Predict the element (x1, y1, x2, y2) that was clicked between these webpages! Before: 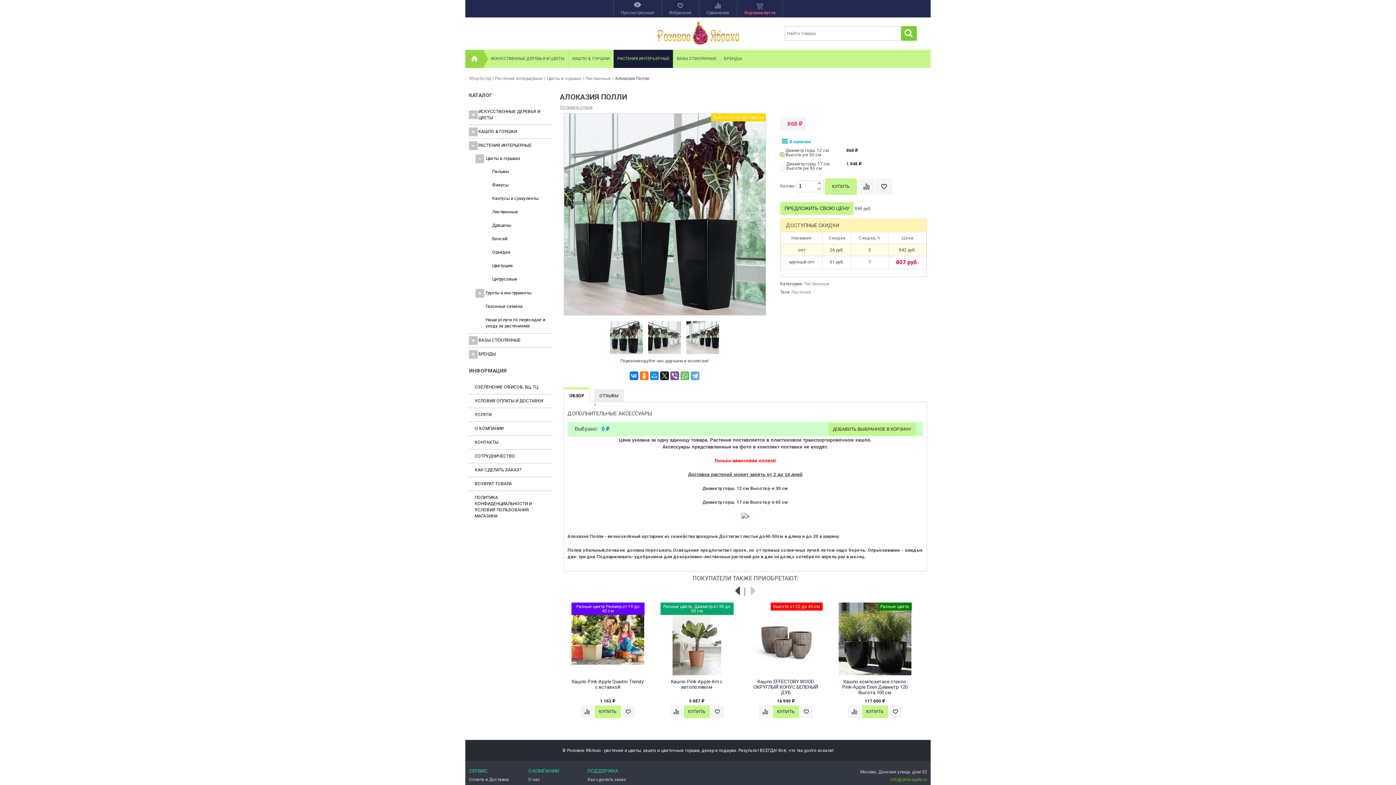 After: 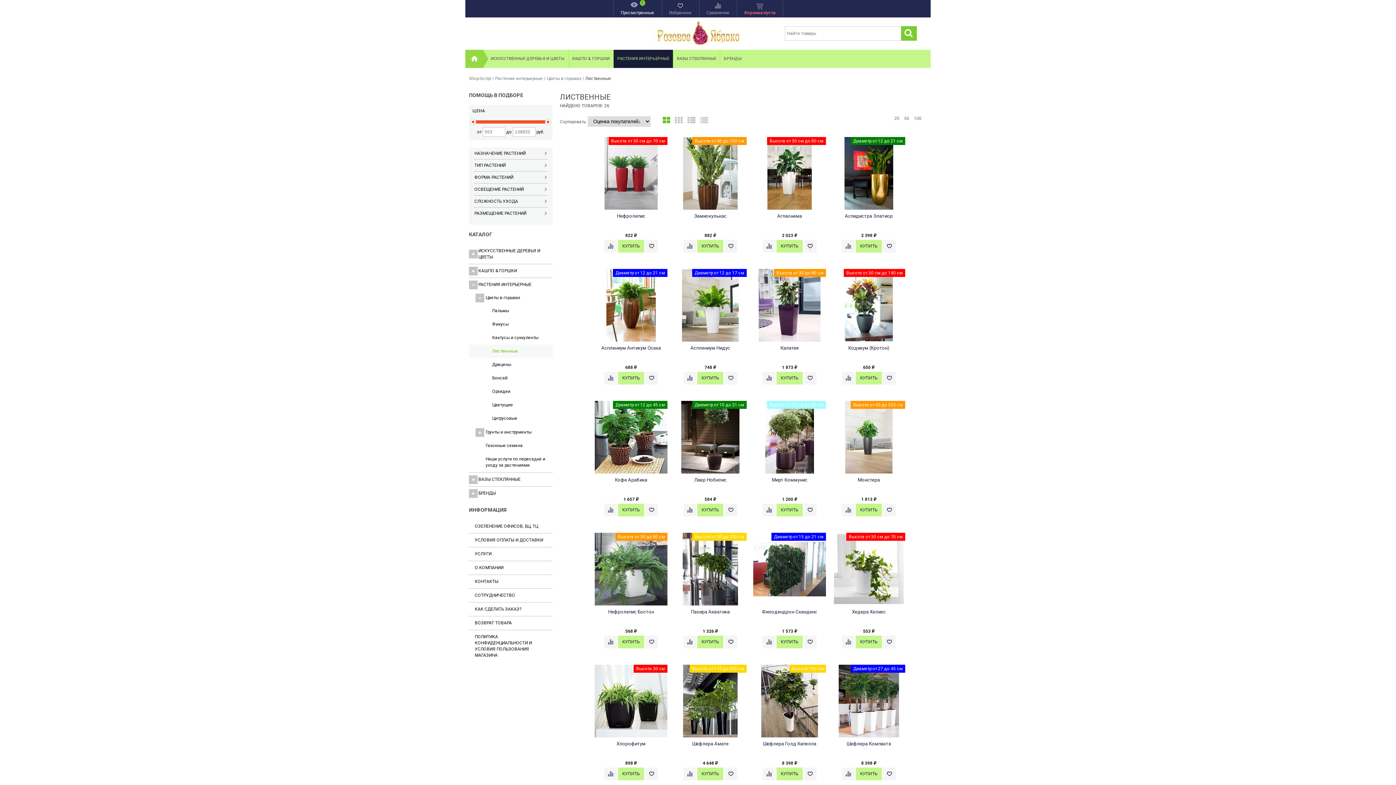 Action: bbox: (585, 76, 611, 81) label: Лиственные